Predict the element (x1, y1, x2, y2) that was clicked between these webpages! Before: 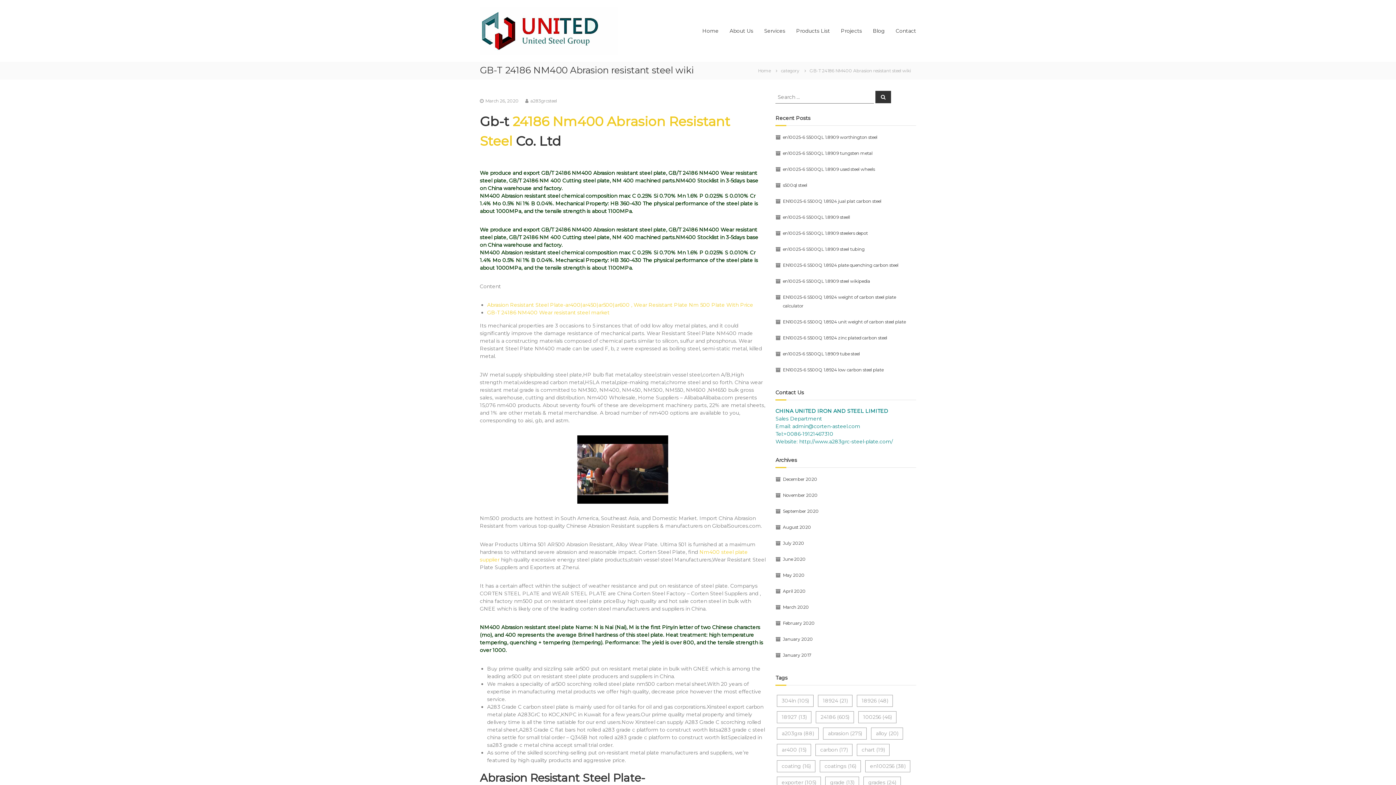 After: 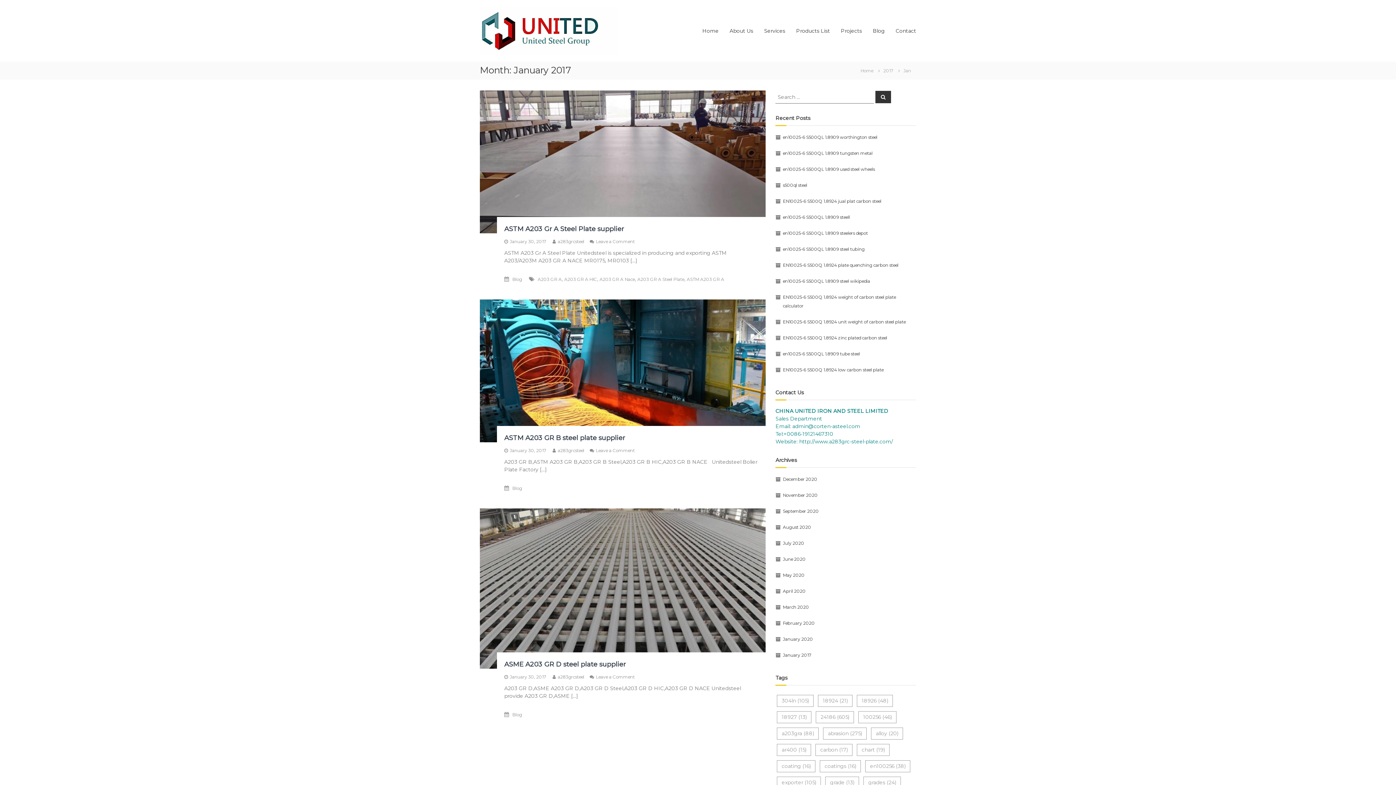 Action: bbox: (783, 652, 811, 658) label: January 2017